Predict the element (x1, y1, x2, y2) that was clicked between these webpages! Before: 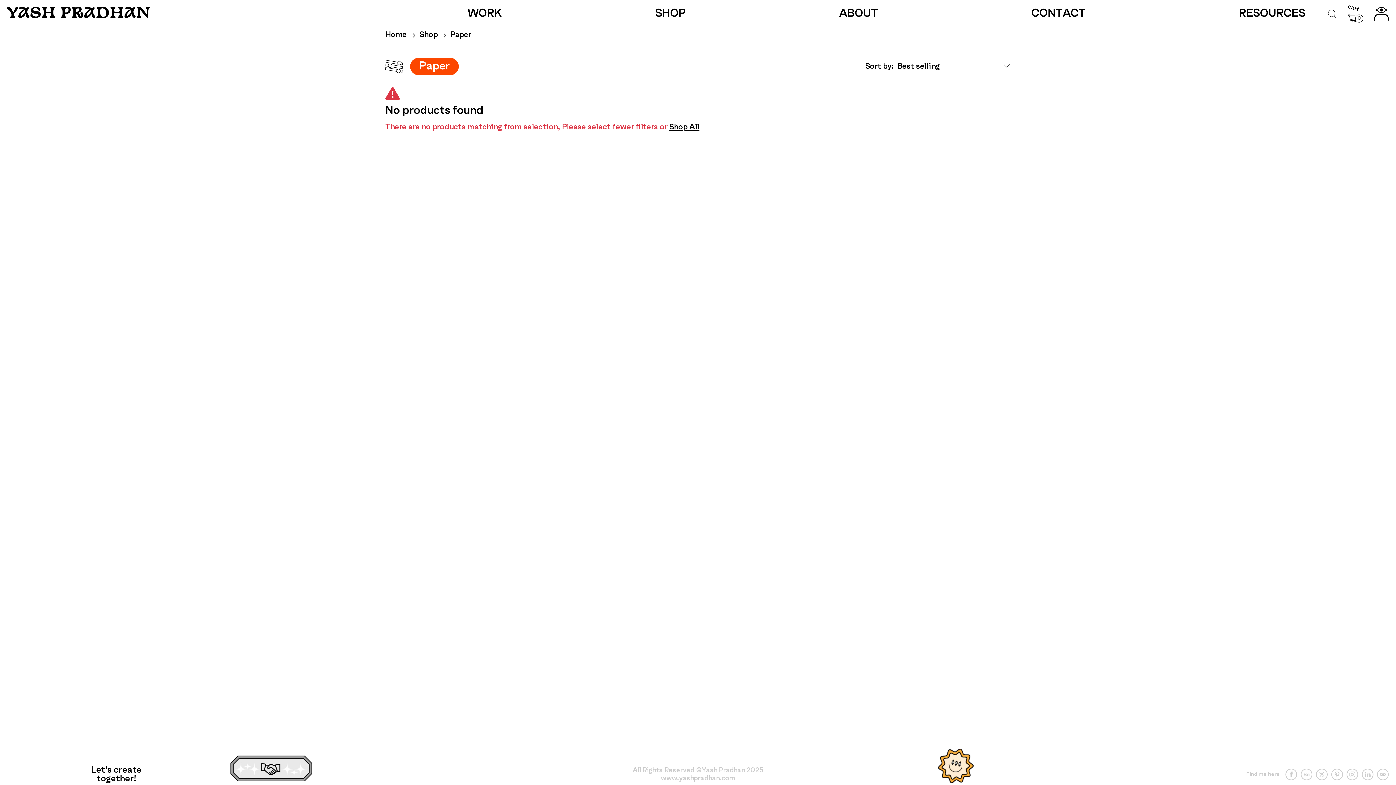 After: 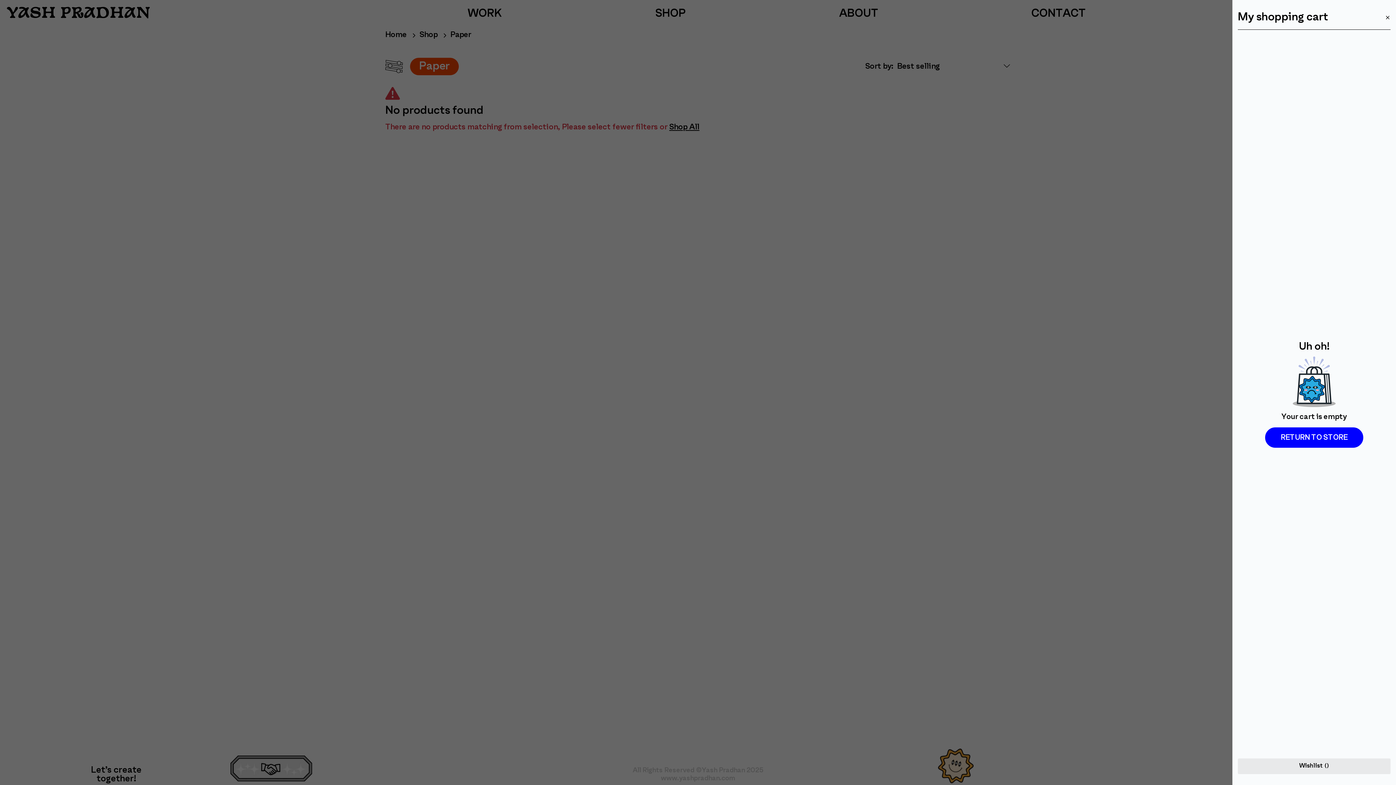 Action: label: cart
0 bbox: (1347, 5, 1363, 22)